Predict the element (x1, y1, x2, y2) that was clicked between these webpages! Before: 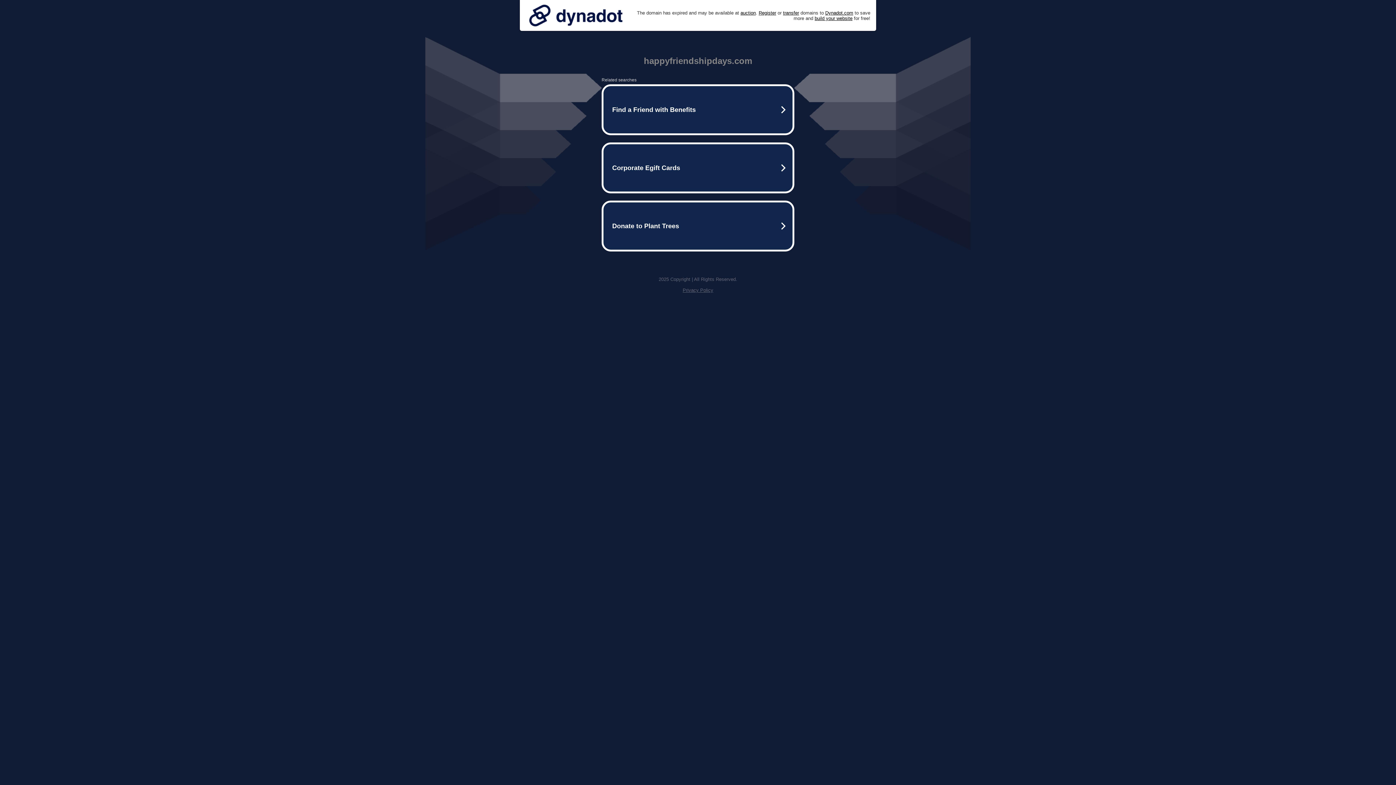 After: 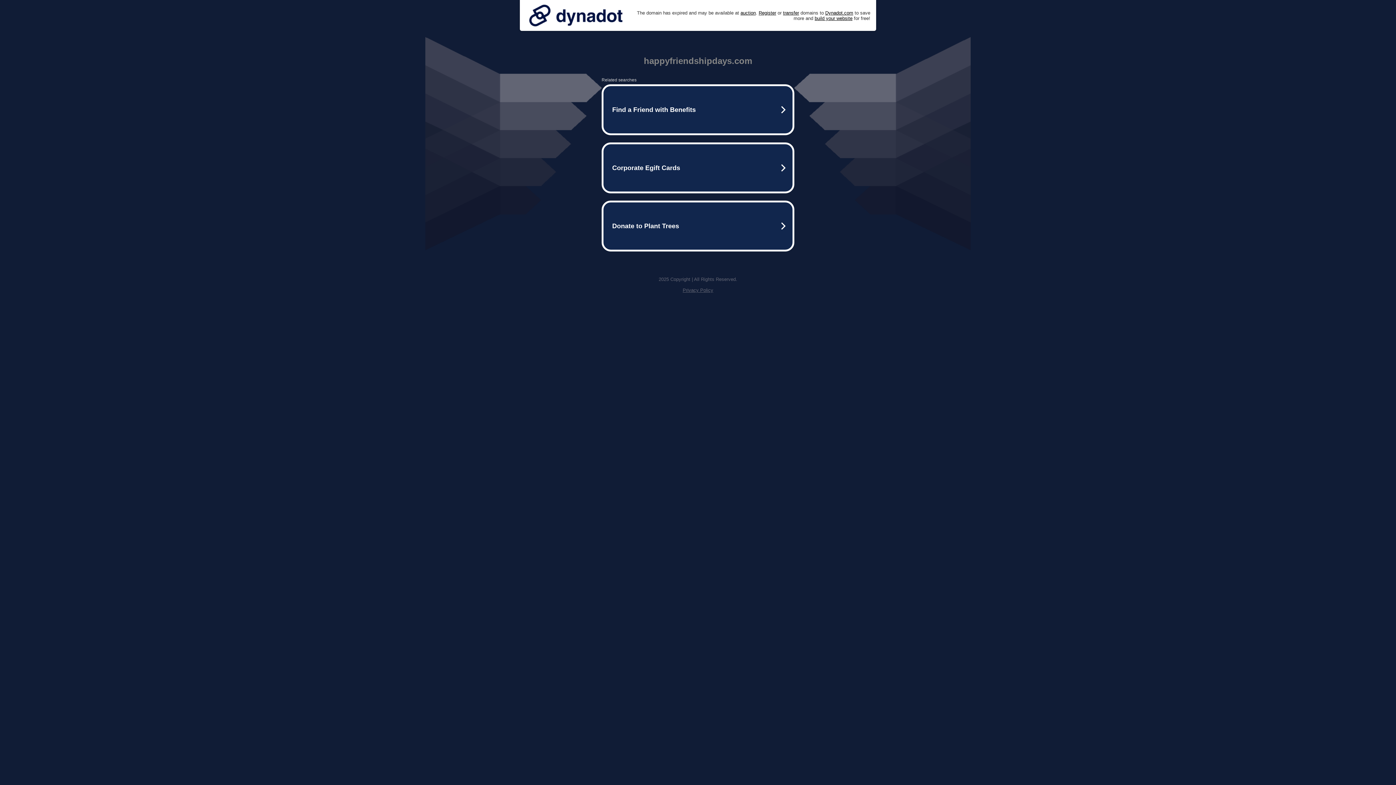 Action: bbox: (525, 0, 626, 30)